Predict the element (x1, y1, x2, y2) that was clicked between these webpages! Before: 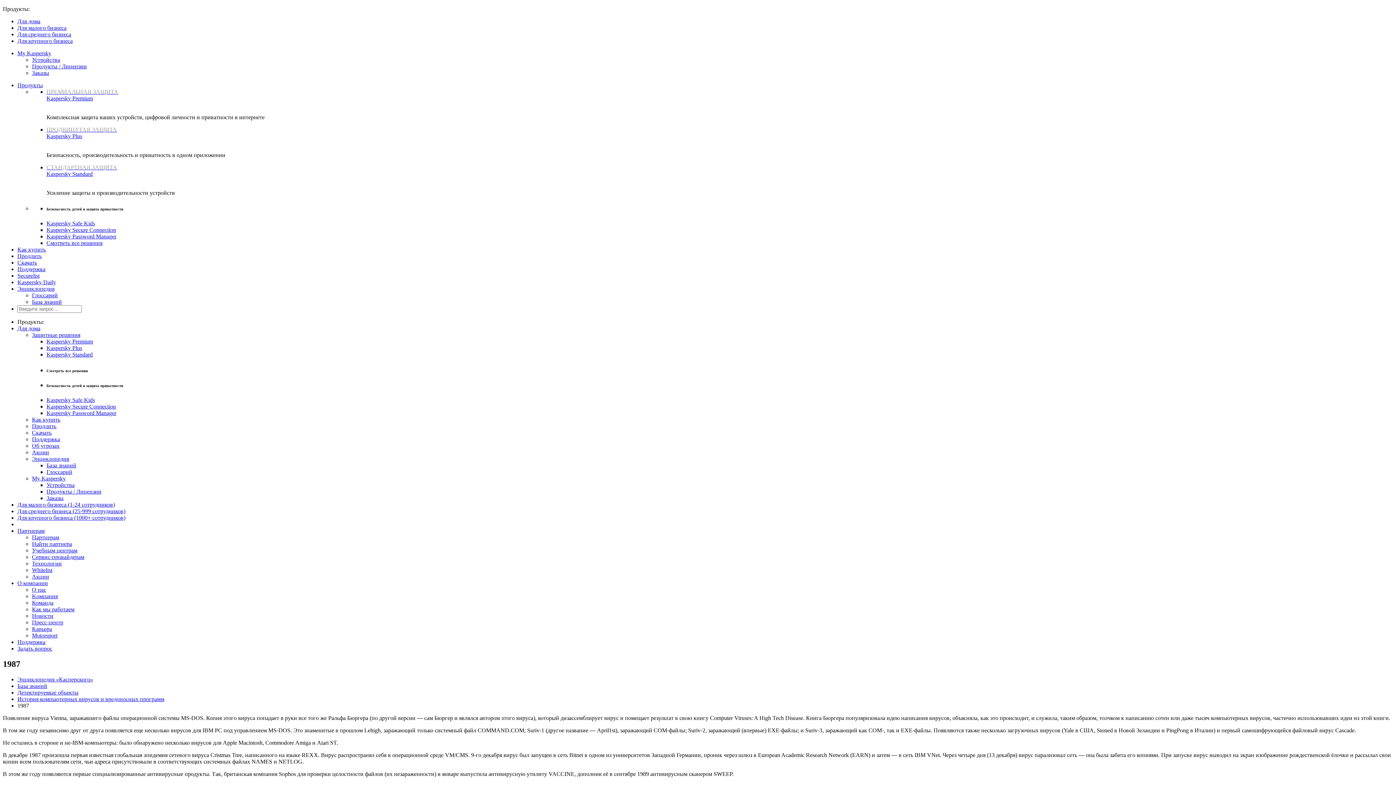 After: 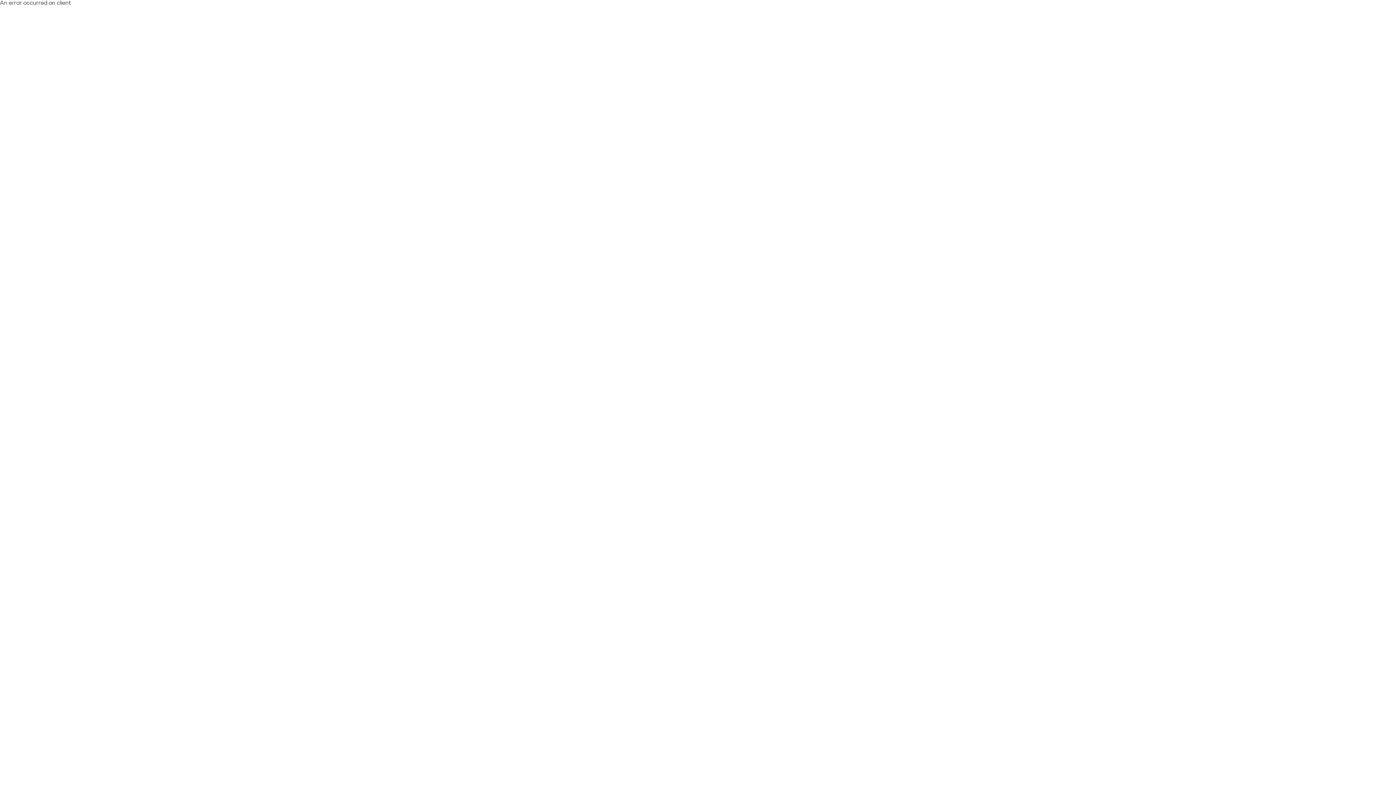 Action: label: Об угрозах bbox: (32, 442, 59, 449)